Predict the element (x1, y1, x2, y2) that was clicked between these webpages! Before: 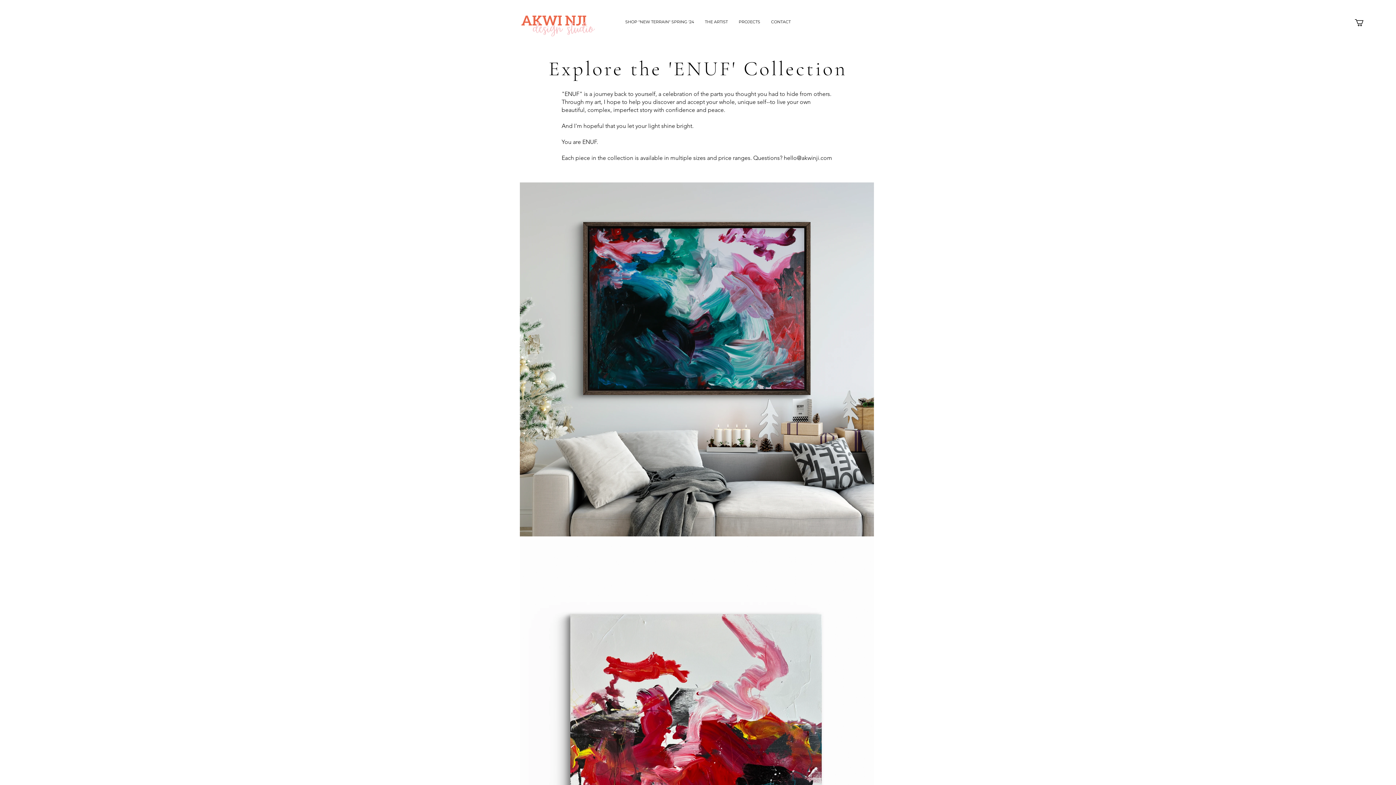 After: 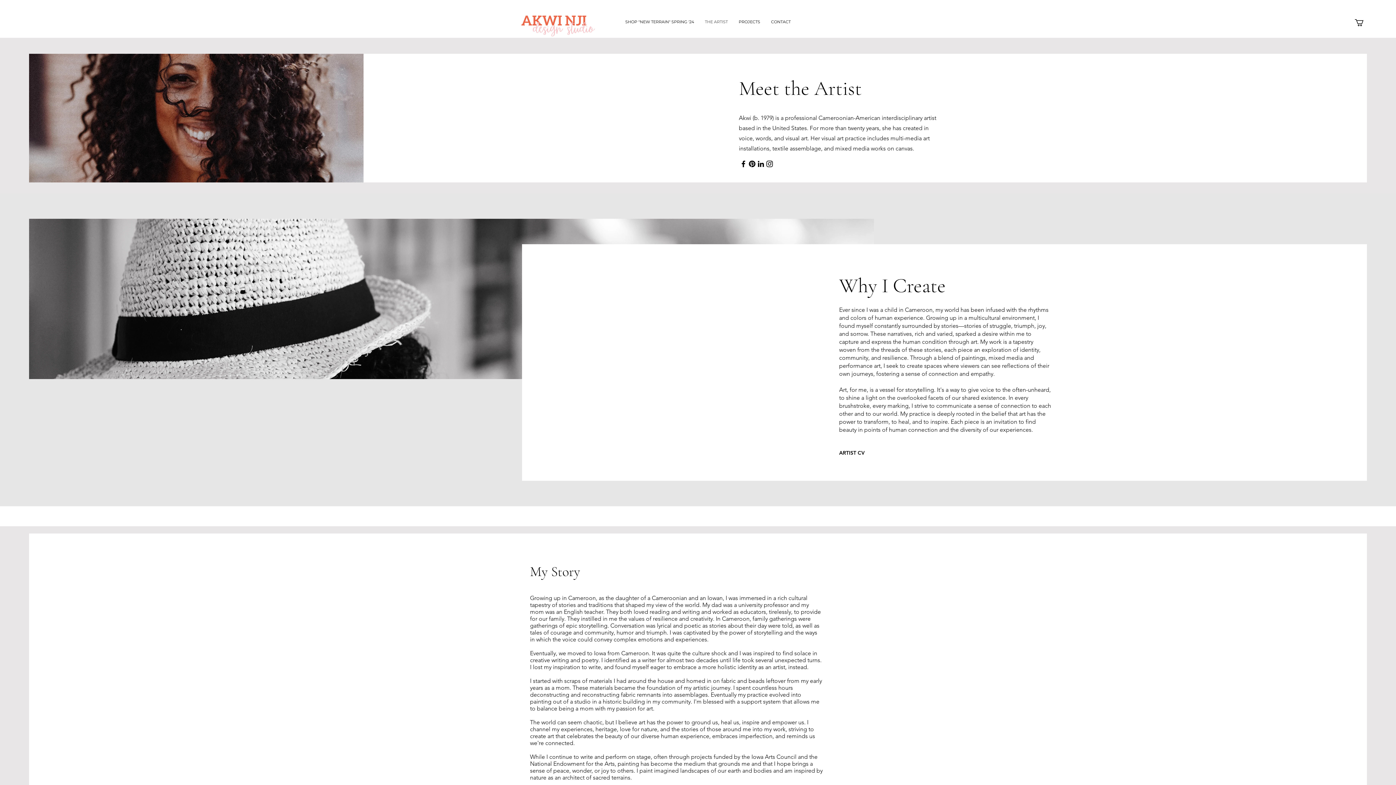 Action: label: THE ARTIST bbox: (699, 5, 733, 37)